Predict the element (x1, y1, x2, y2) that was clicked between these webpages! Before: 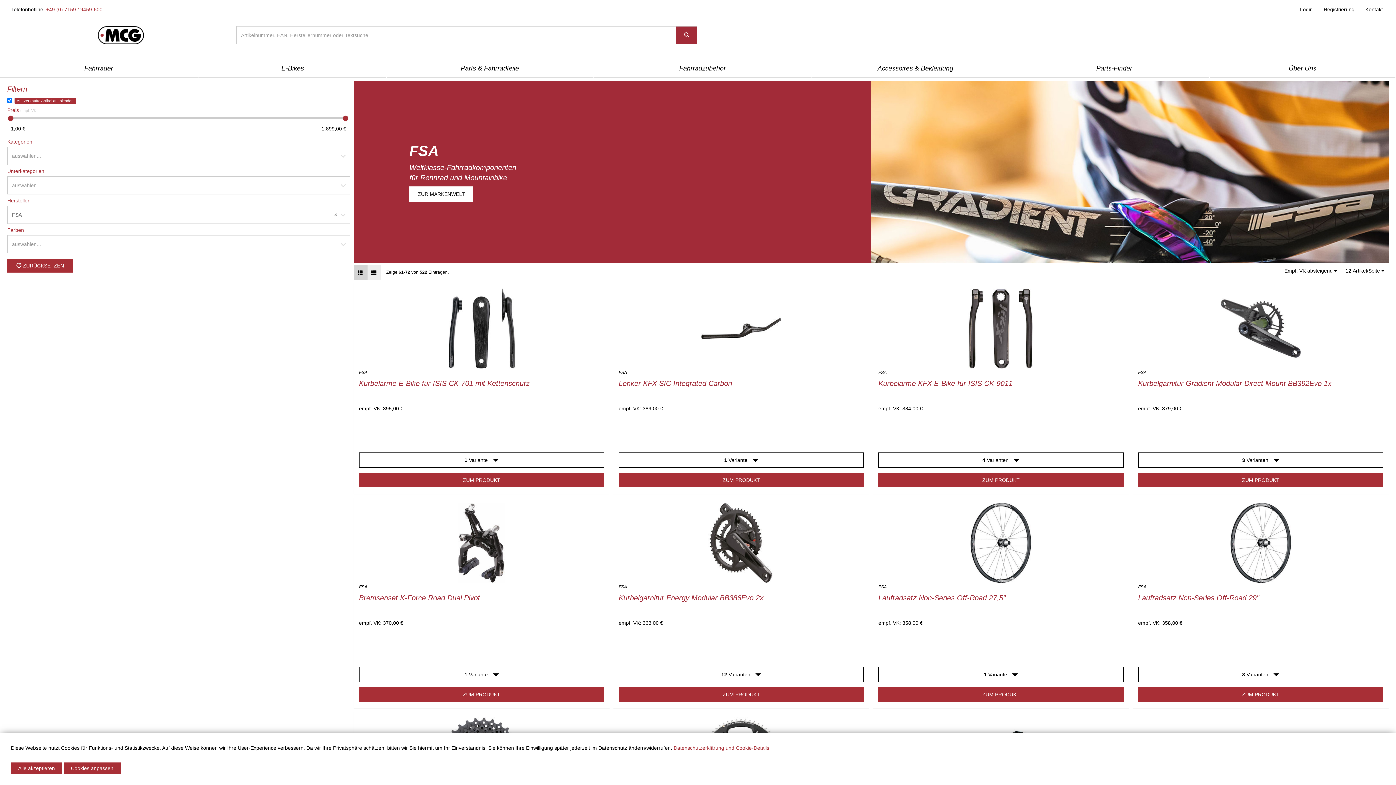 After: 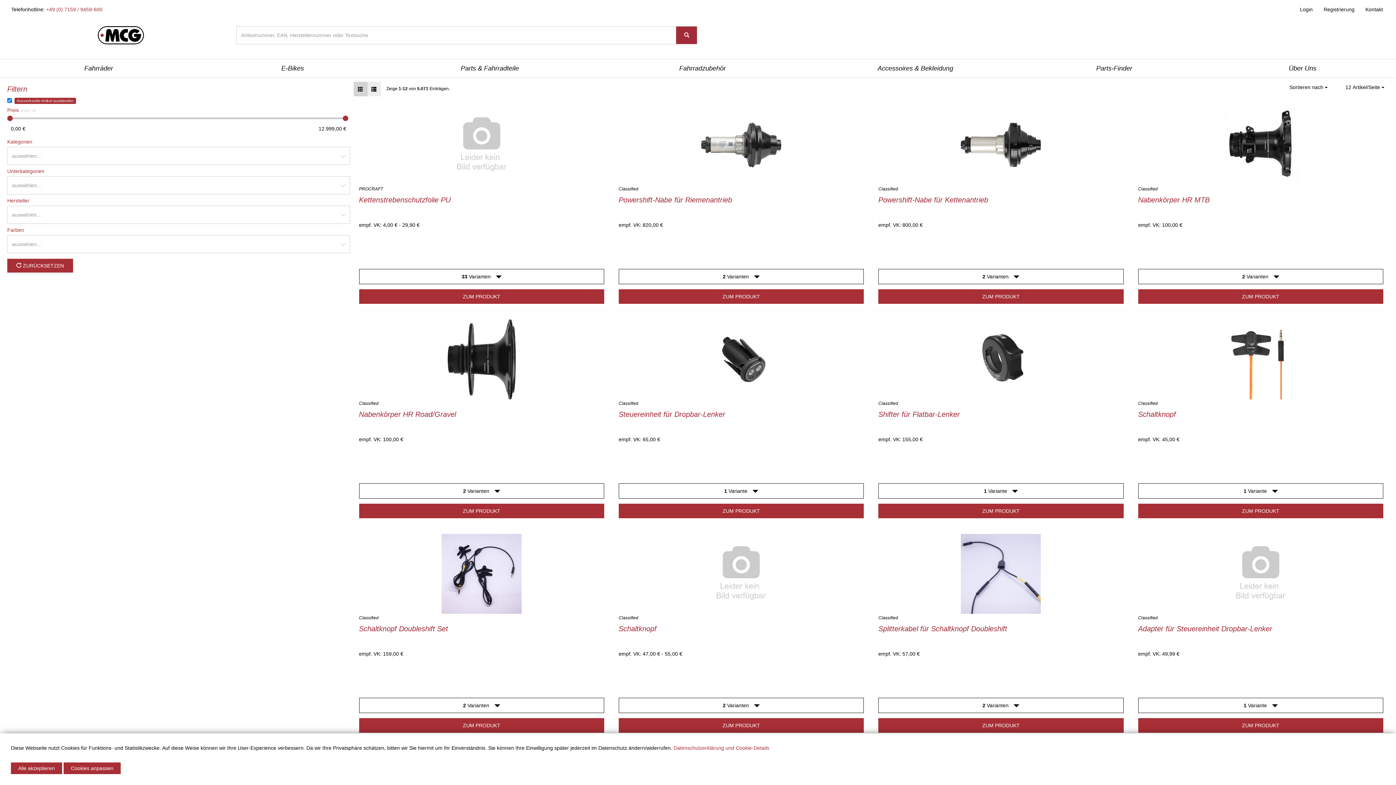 Action: bbox: (7, 259, 73, 272) label:  ZURÜCKSETZEN